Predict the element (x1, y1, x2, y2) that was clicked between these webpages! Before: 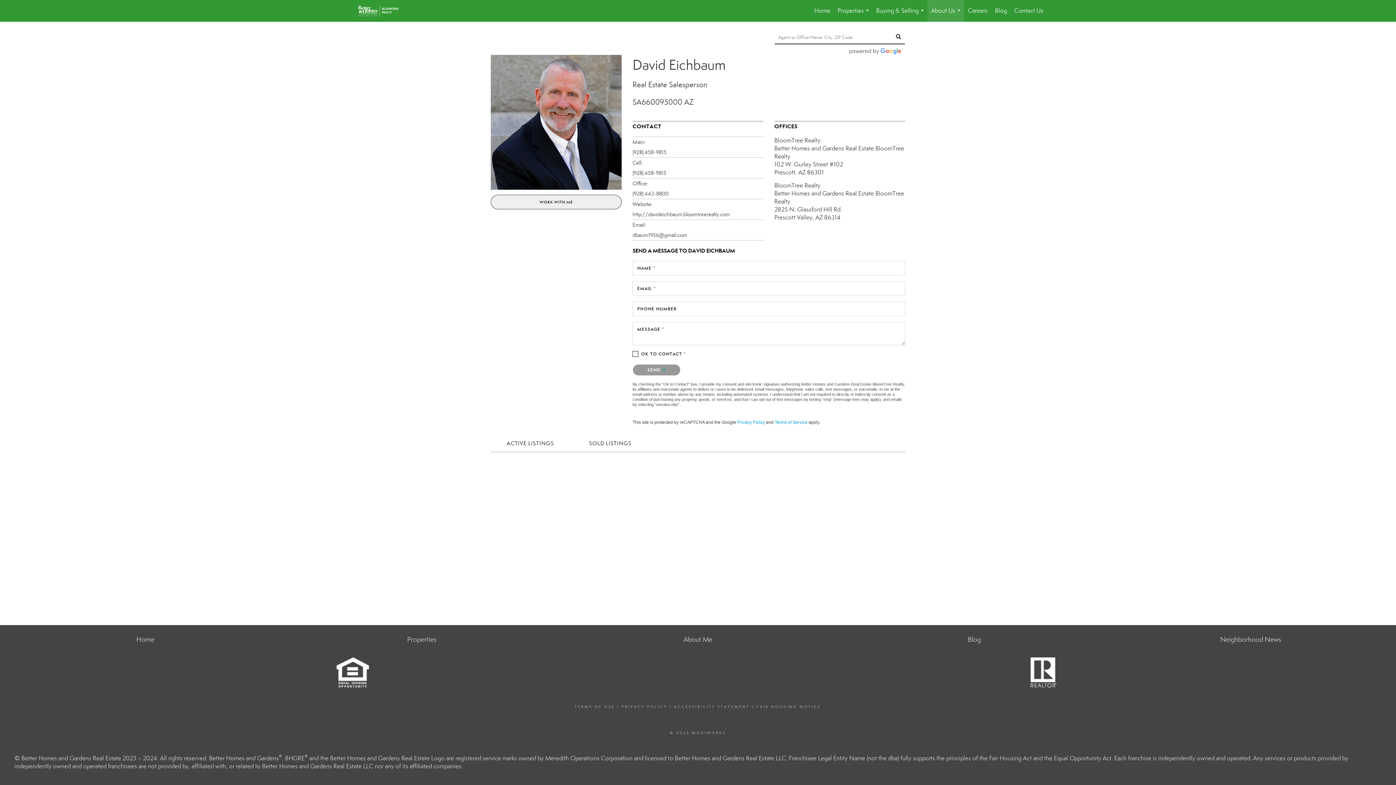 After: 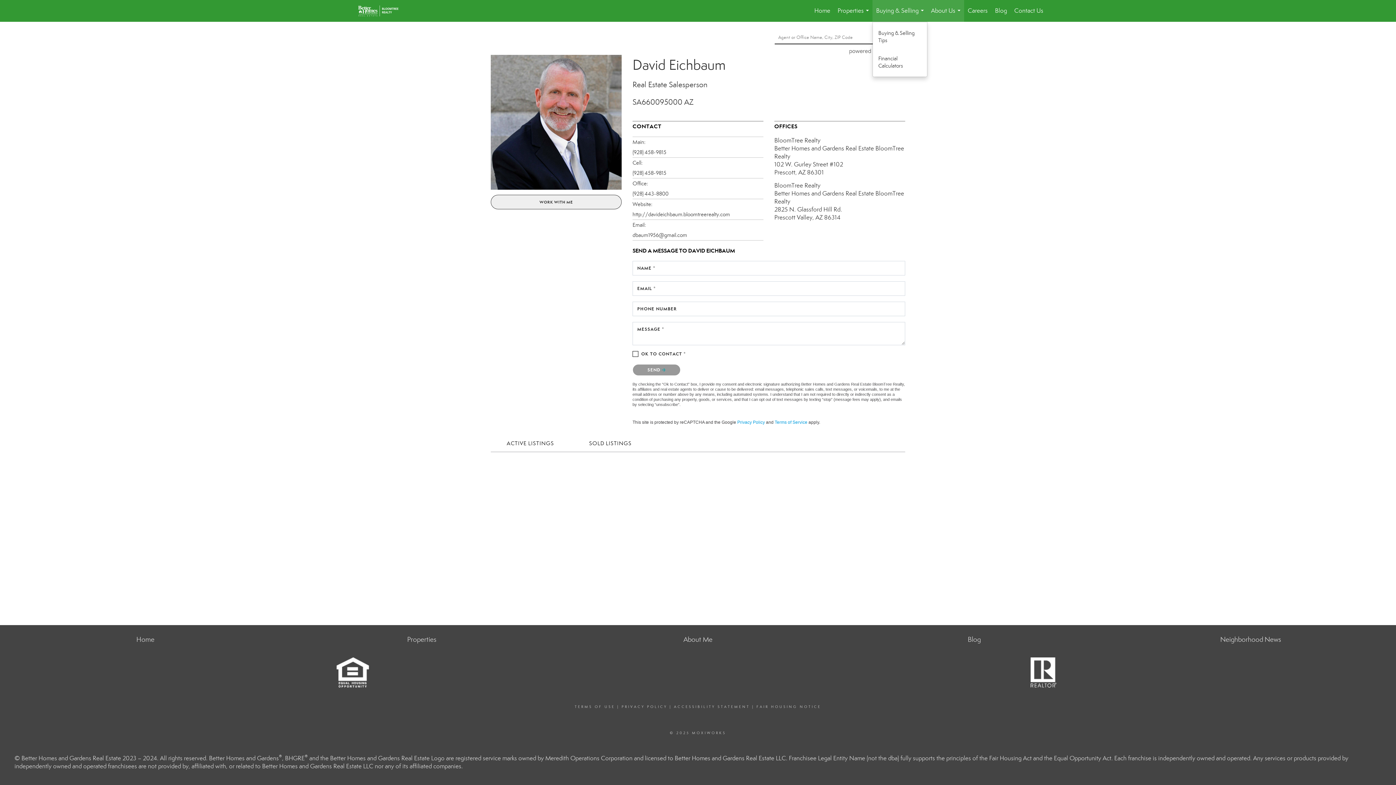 Action: label: Buying & Selling... bbox: (872, 0, 927, 21)